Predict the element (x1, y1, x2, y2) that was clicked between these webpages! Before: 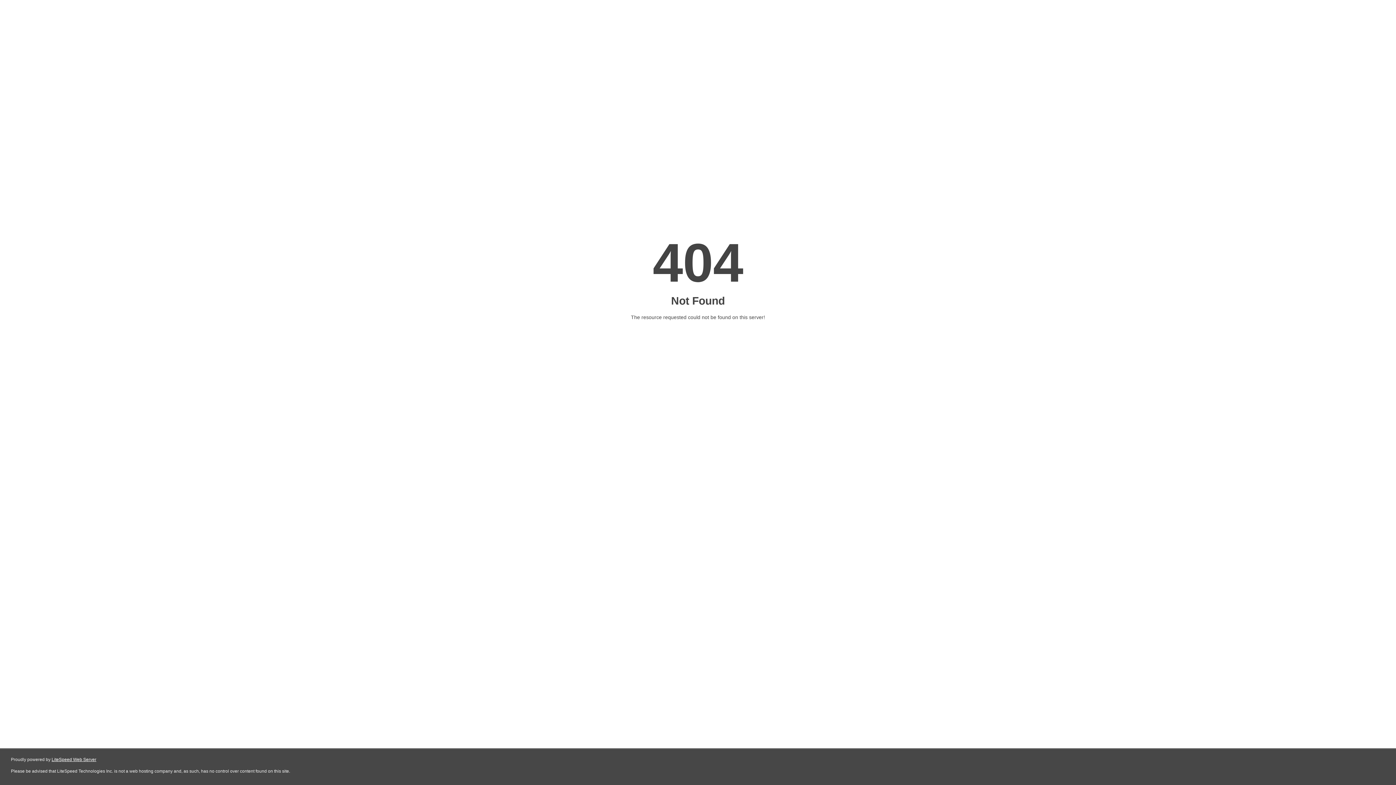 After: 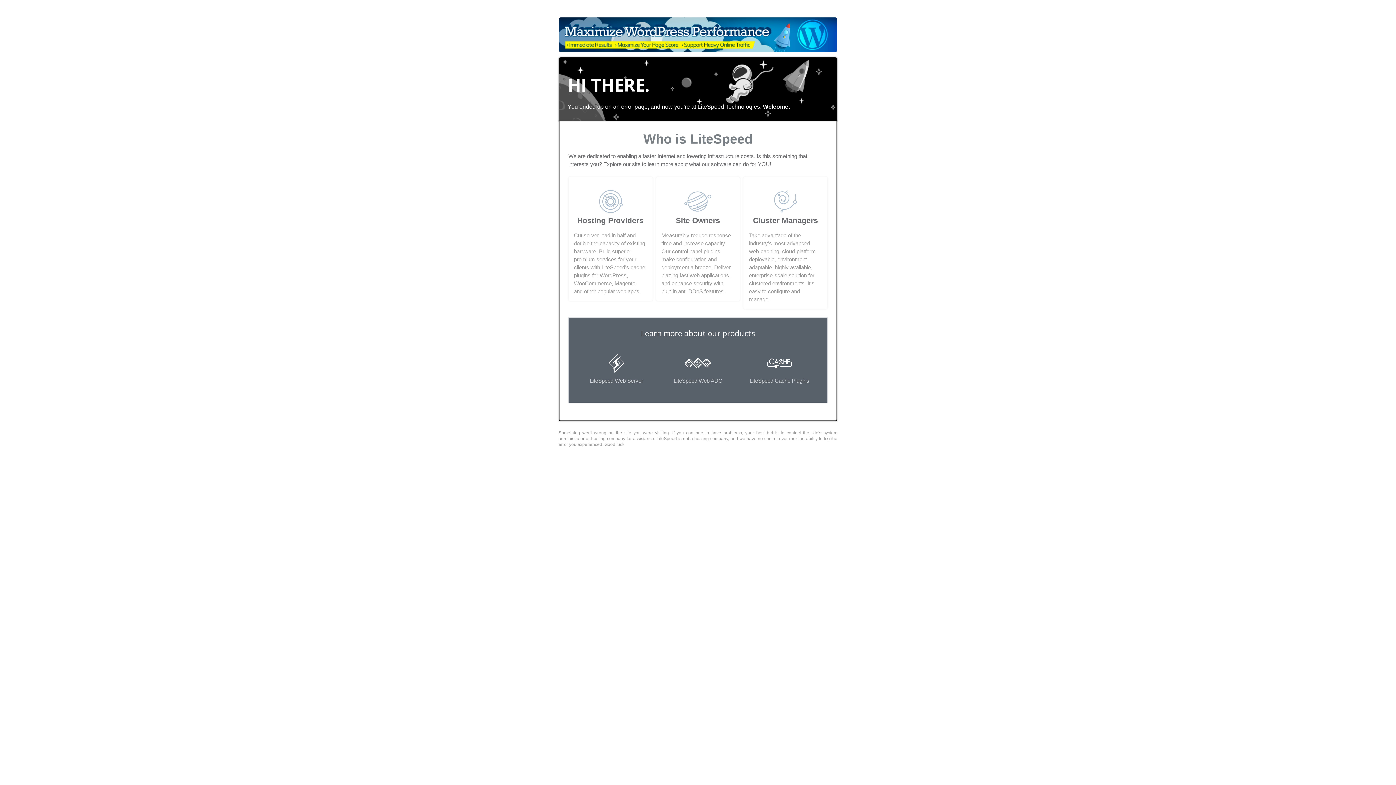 Action: label: LiteSpeed Web Server bbox: (51, 757, 96, 762)